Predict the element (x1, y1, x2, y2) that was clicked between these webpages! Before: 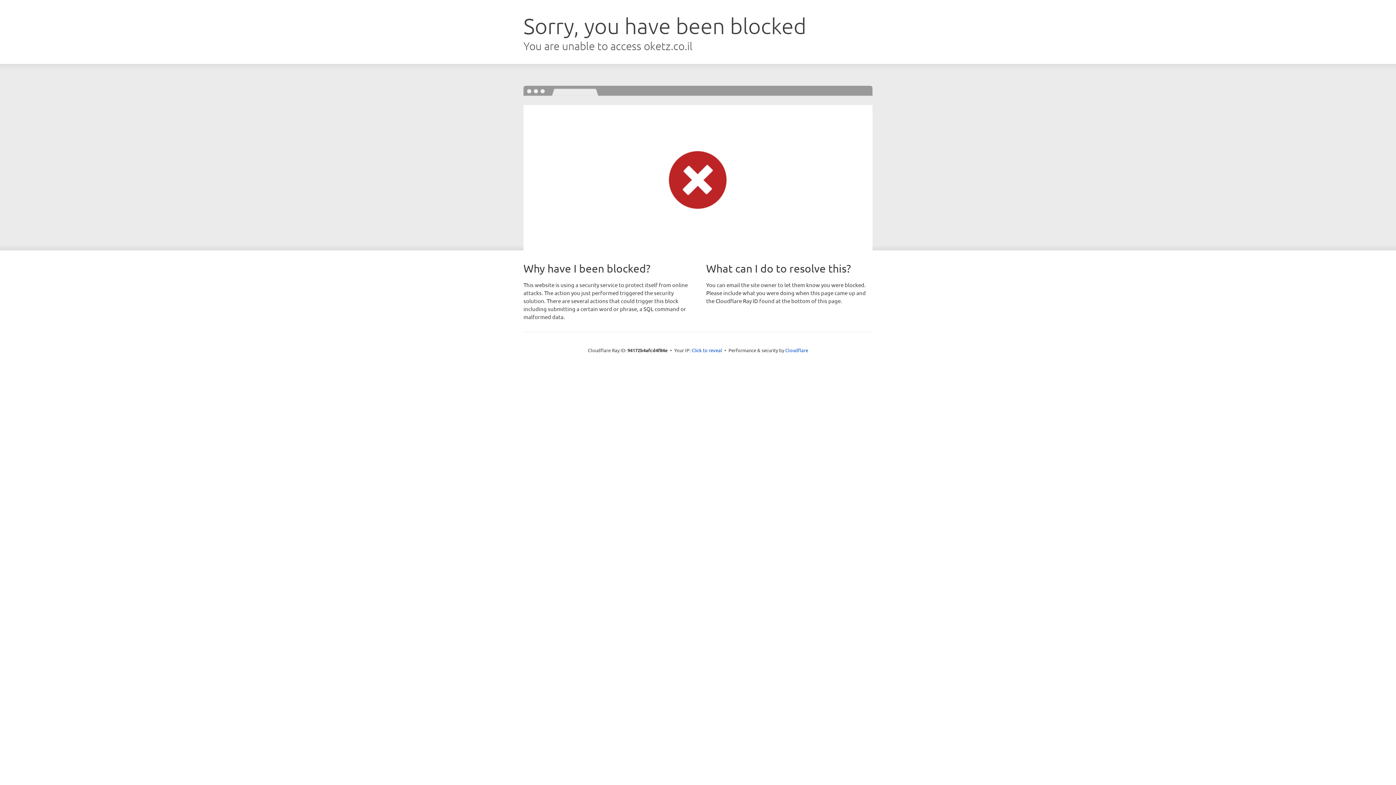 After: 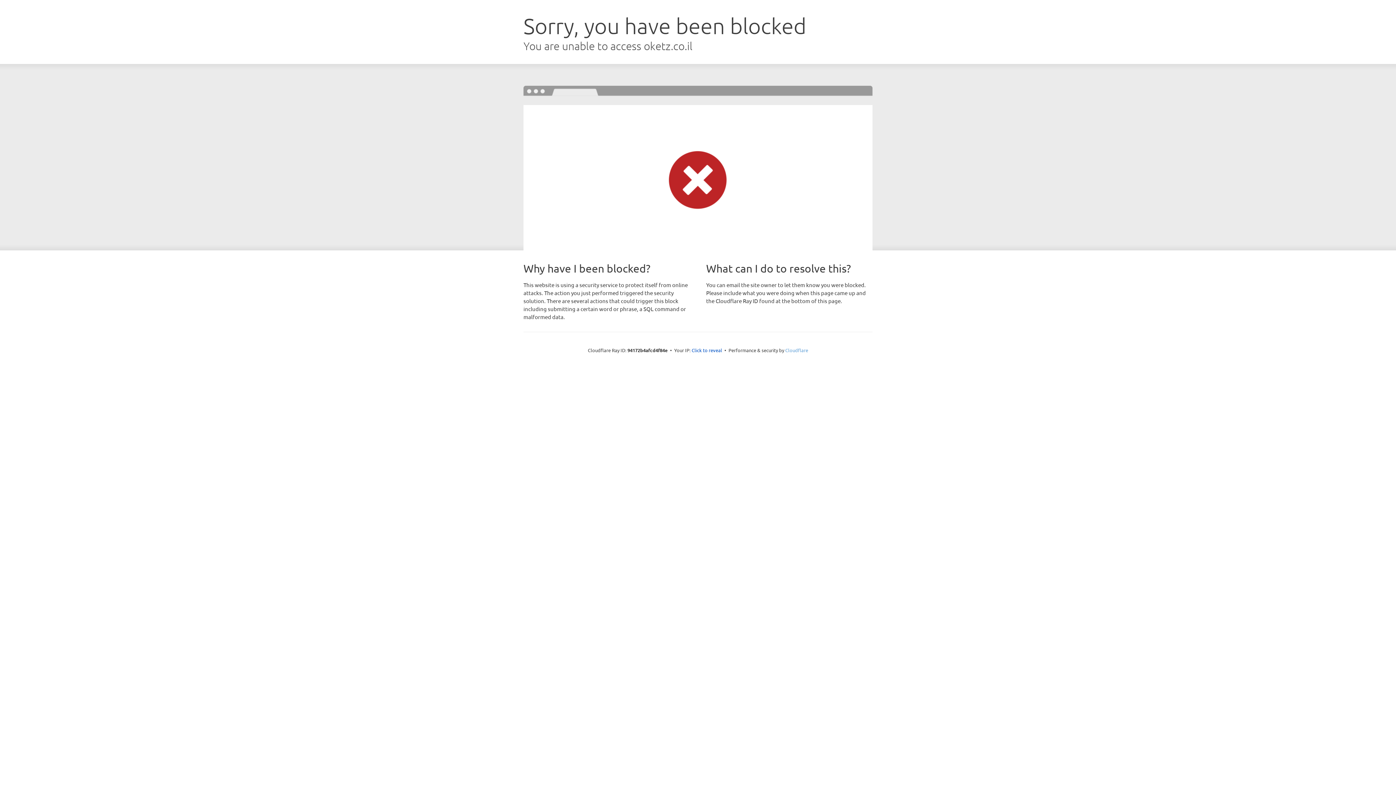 Action: label: Cloudflare bbox: (785, 347, 808, 353)